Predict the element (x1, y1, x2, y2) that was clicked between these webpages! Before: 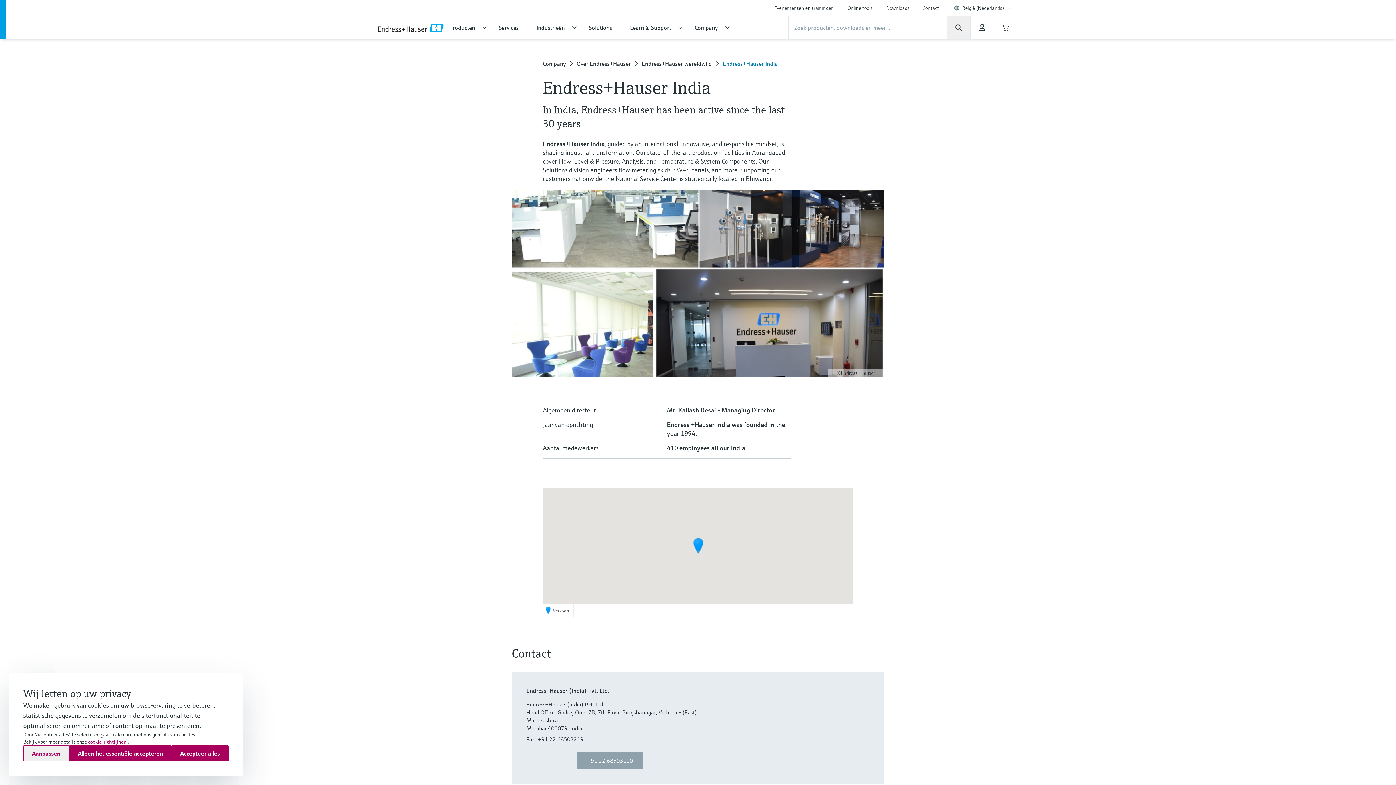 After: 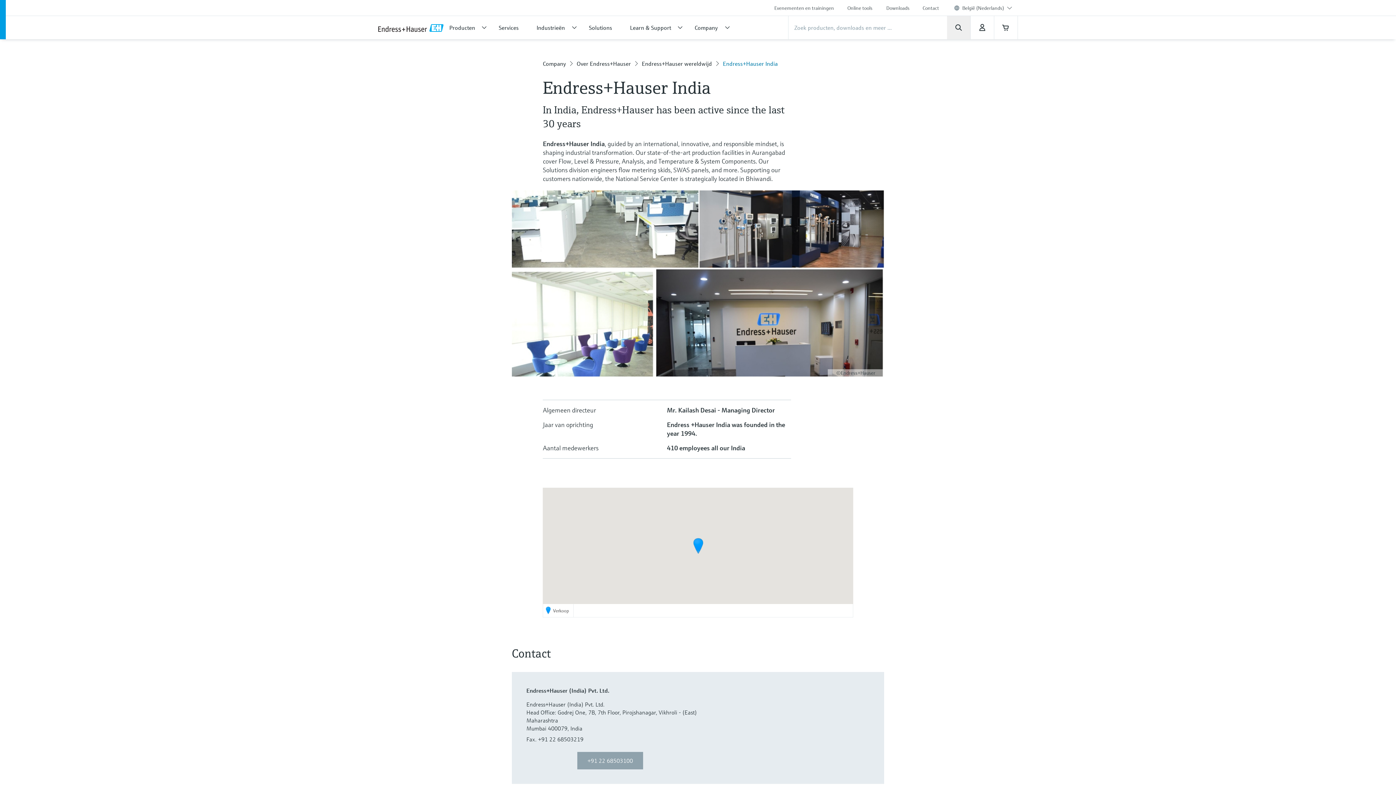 Action: label: Accepteer alles bbox: (171, 745, 228, 761)